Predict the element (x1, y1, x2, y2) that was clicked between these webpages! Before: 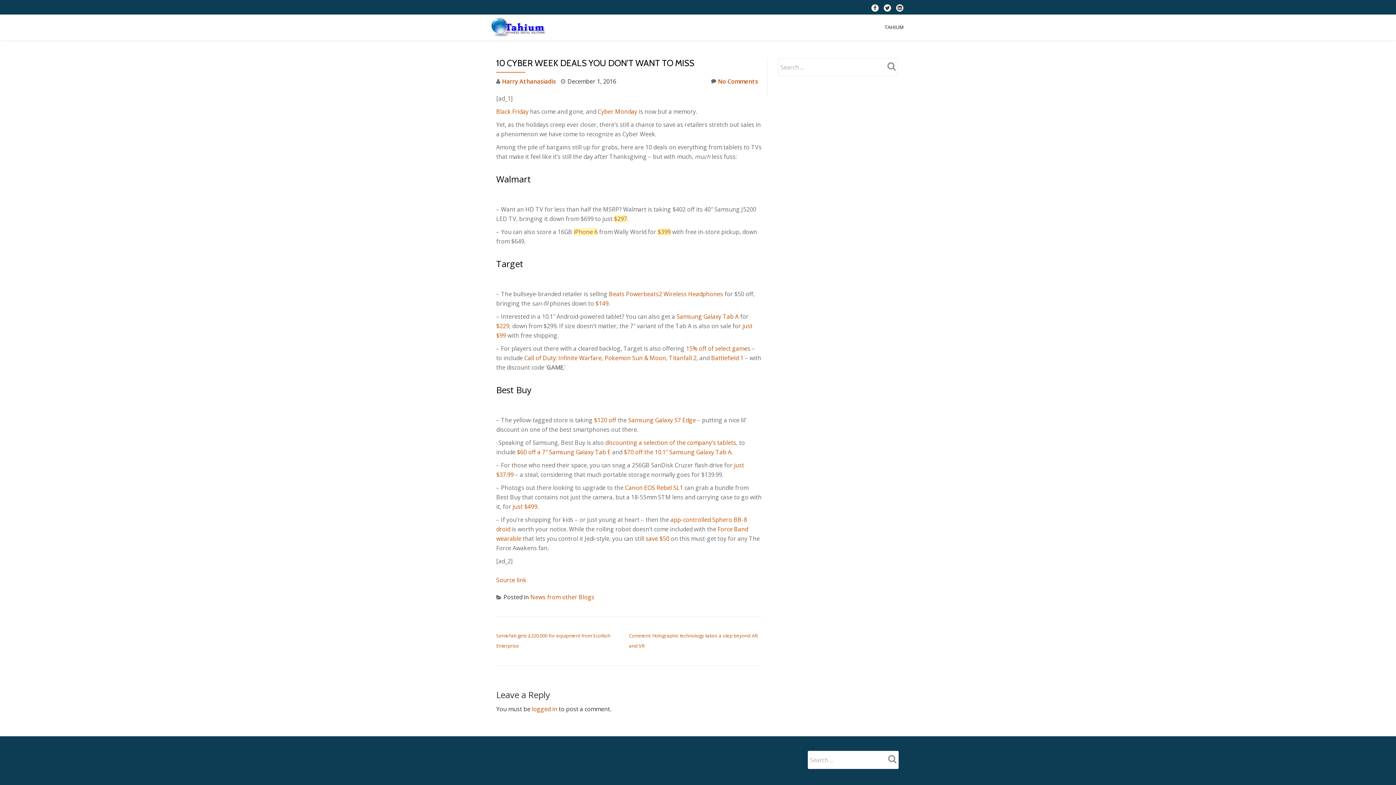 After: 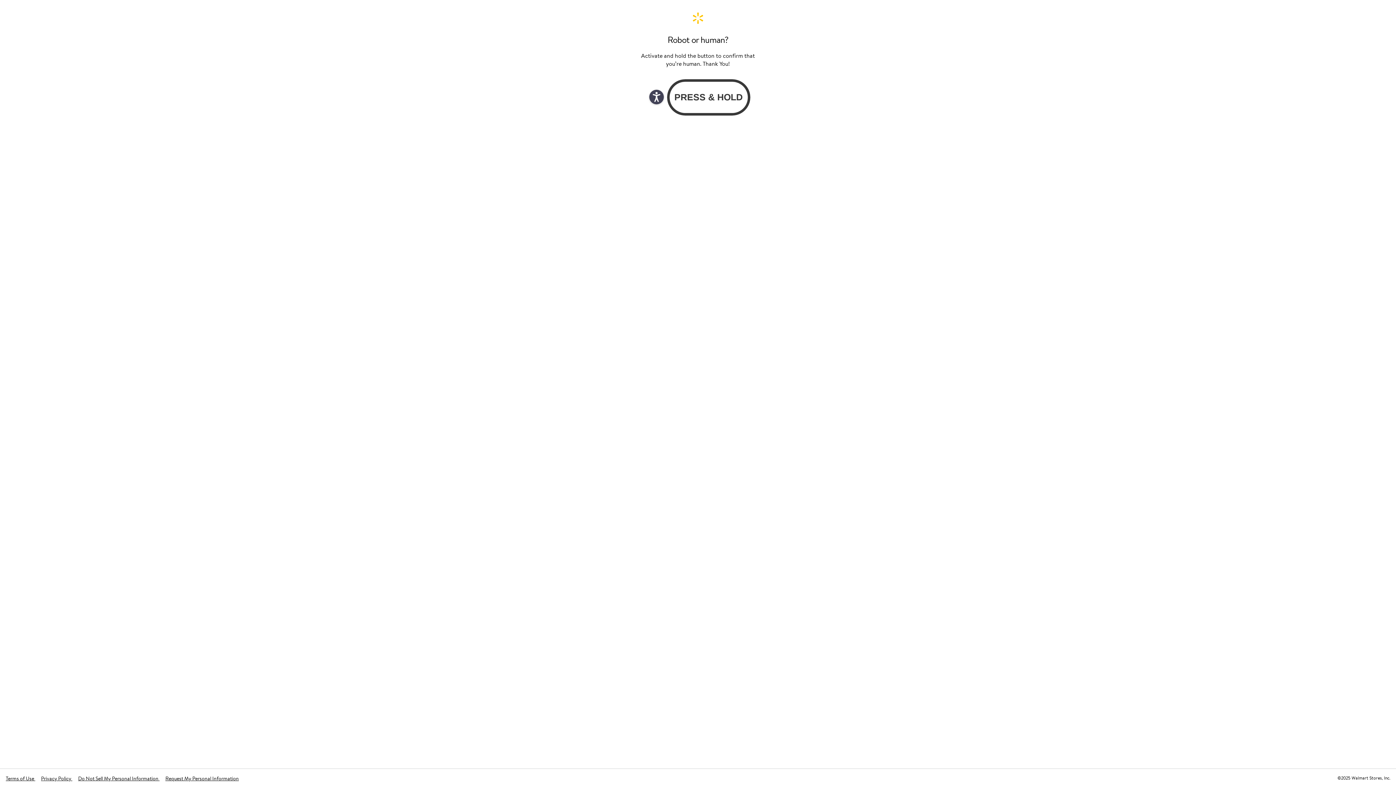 Action: bbox: (657, 228, 670, 236) label: $399